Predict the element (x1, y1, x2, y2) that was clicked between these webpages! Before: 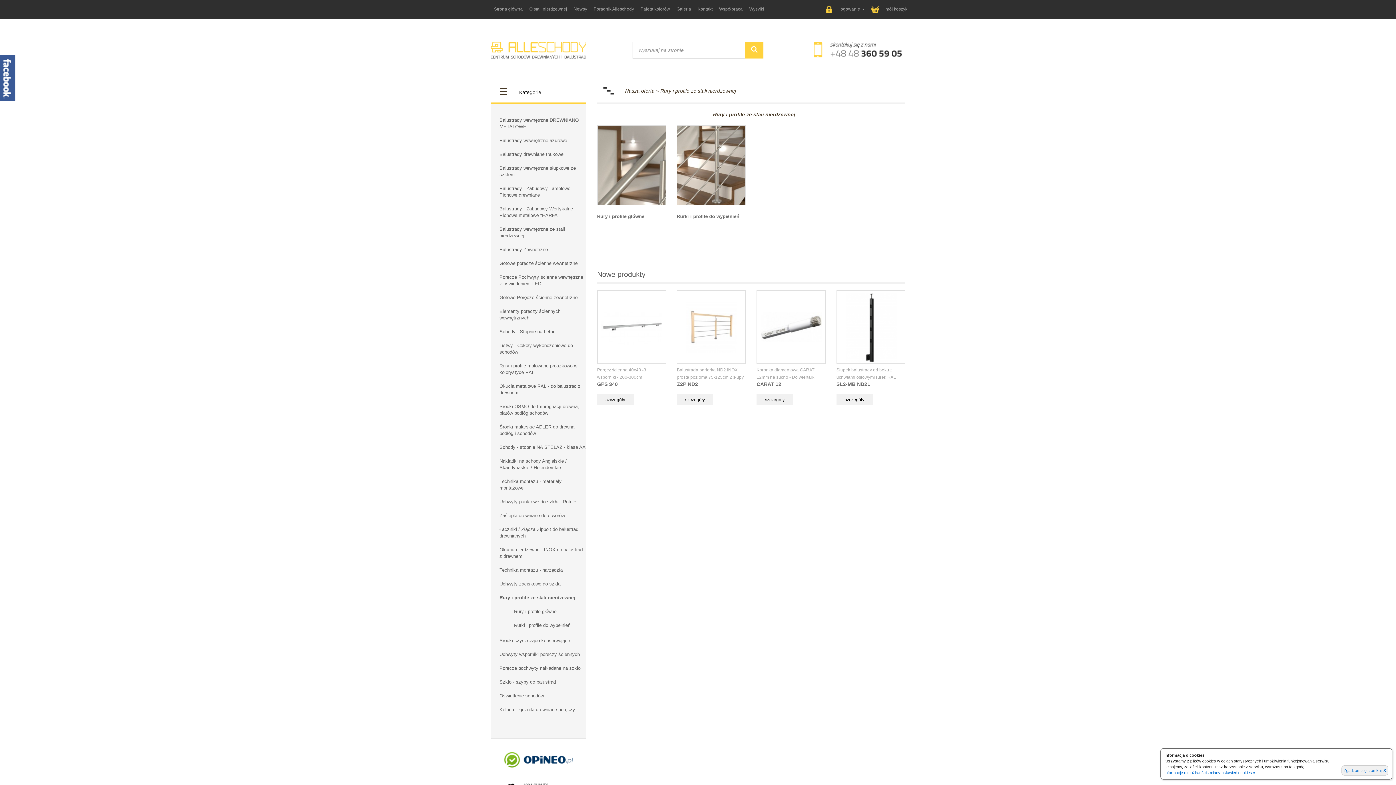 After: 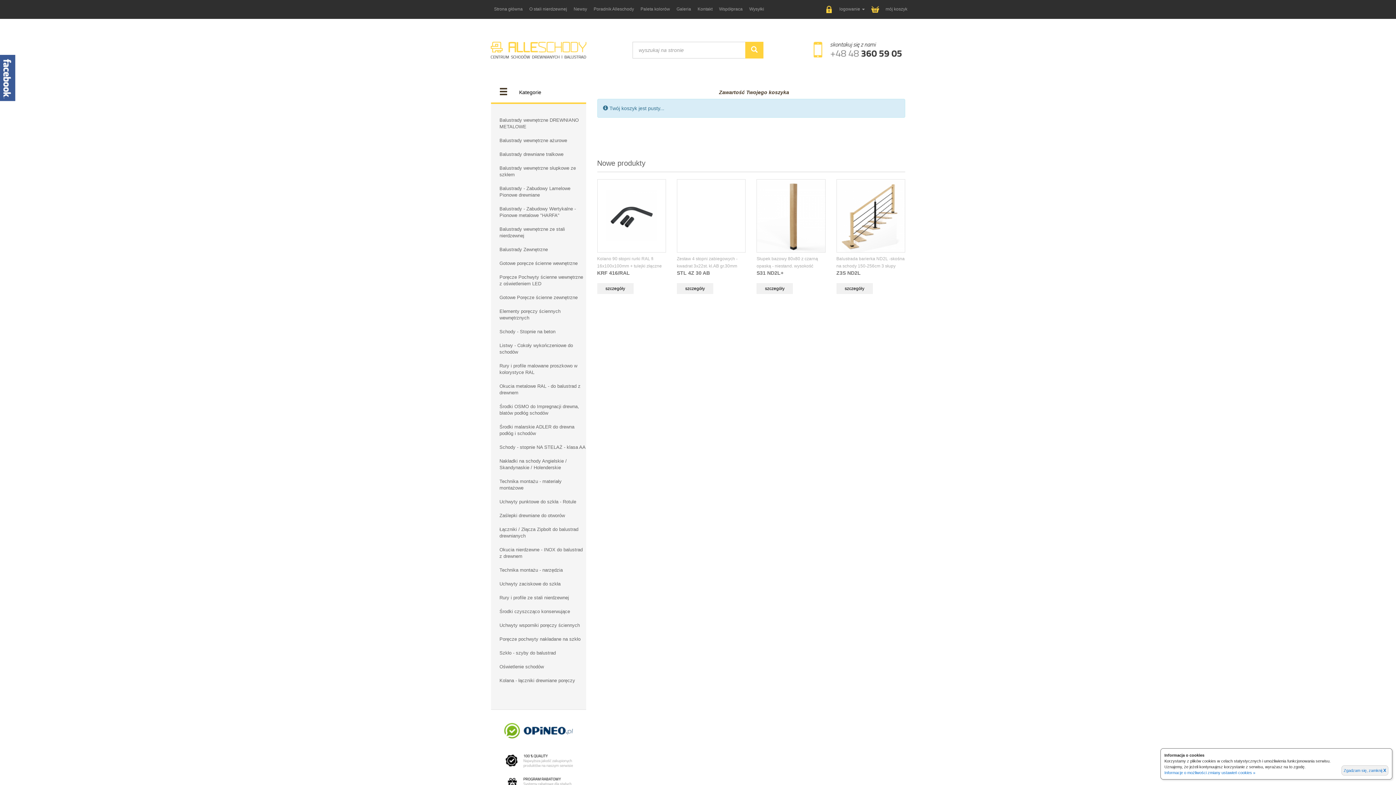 Action: bbox: (868, 0, 910, 18) label: mój koszyk